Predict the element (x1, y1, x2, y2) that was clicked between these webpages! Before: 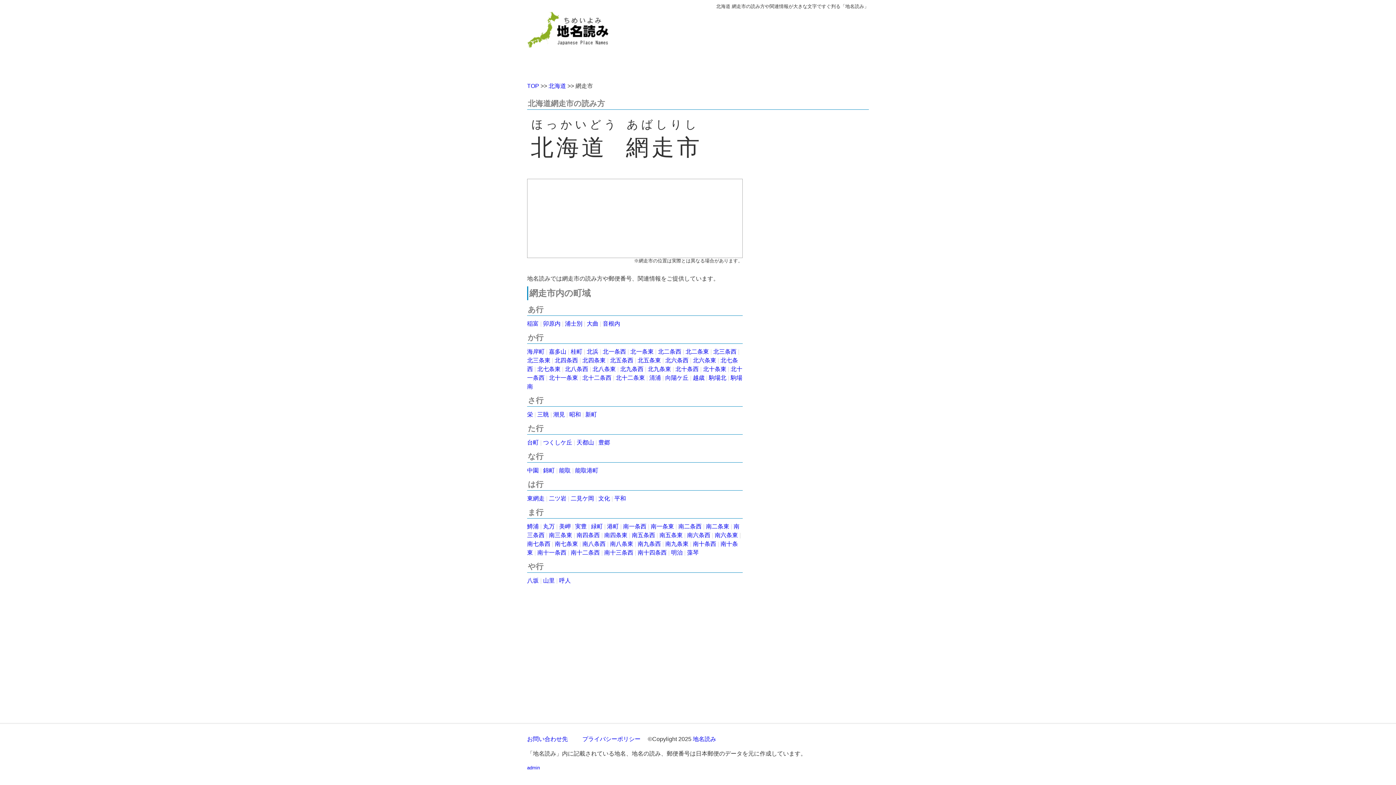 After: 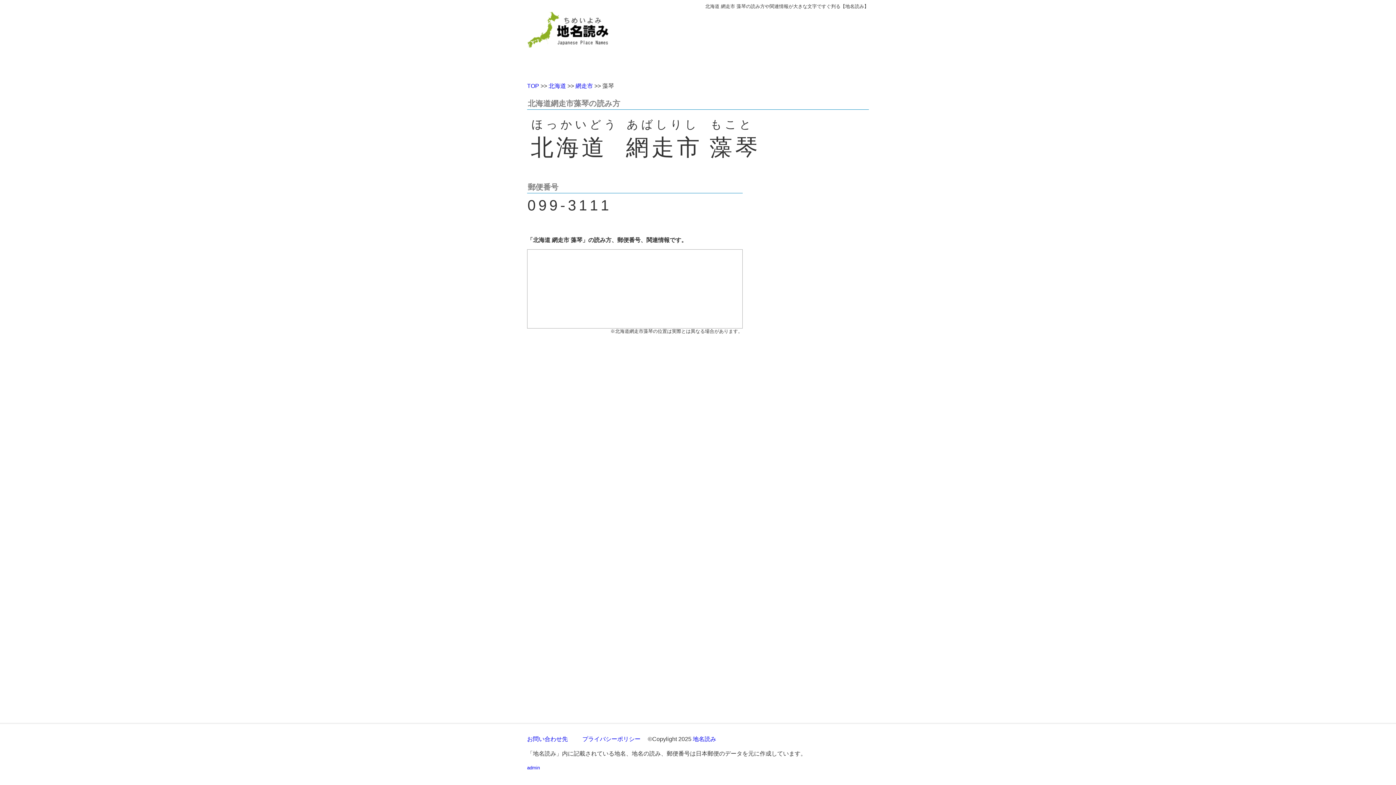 Action: bbox: (687, 549, 698, 556) label: 藻琴